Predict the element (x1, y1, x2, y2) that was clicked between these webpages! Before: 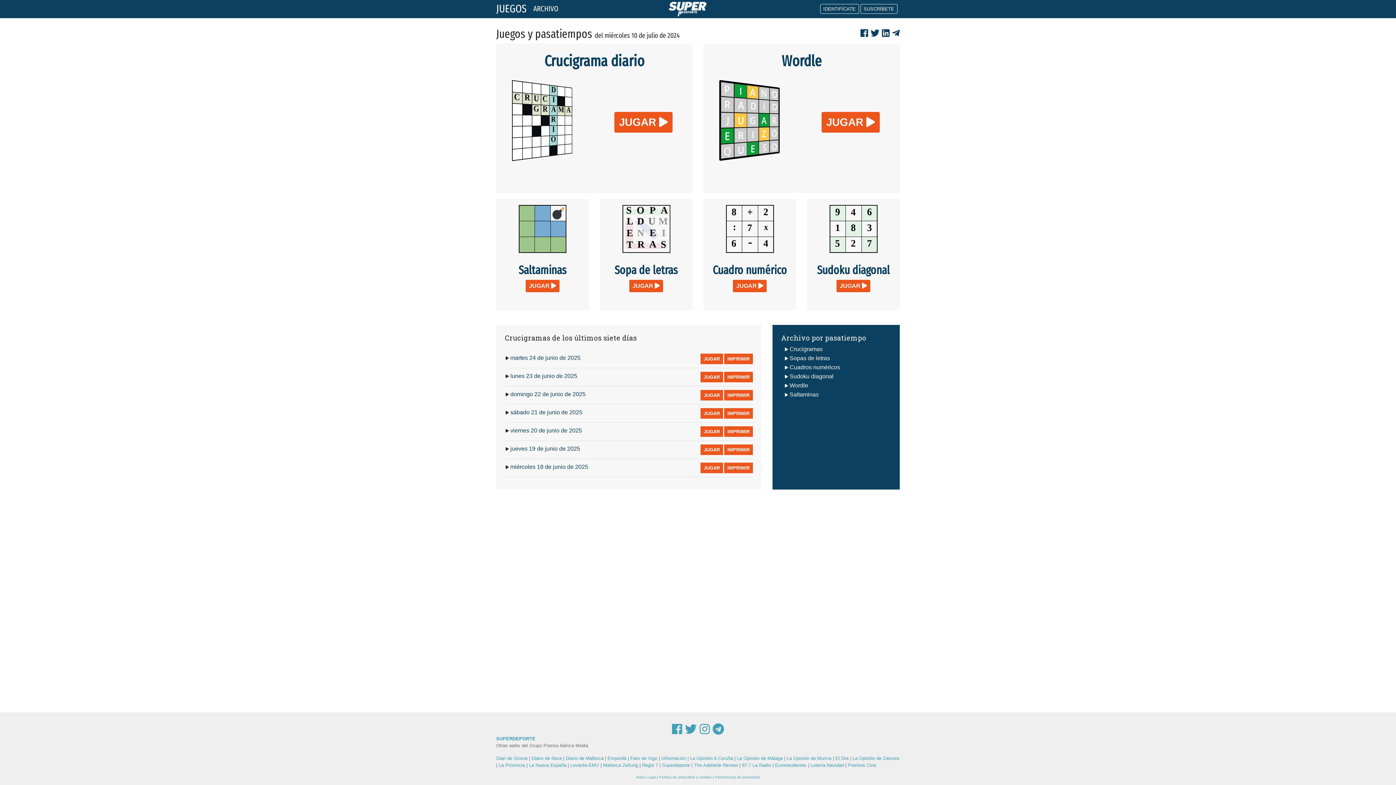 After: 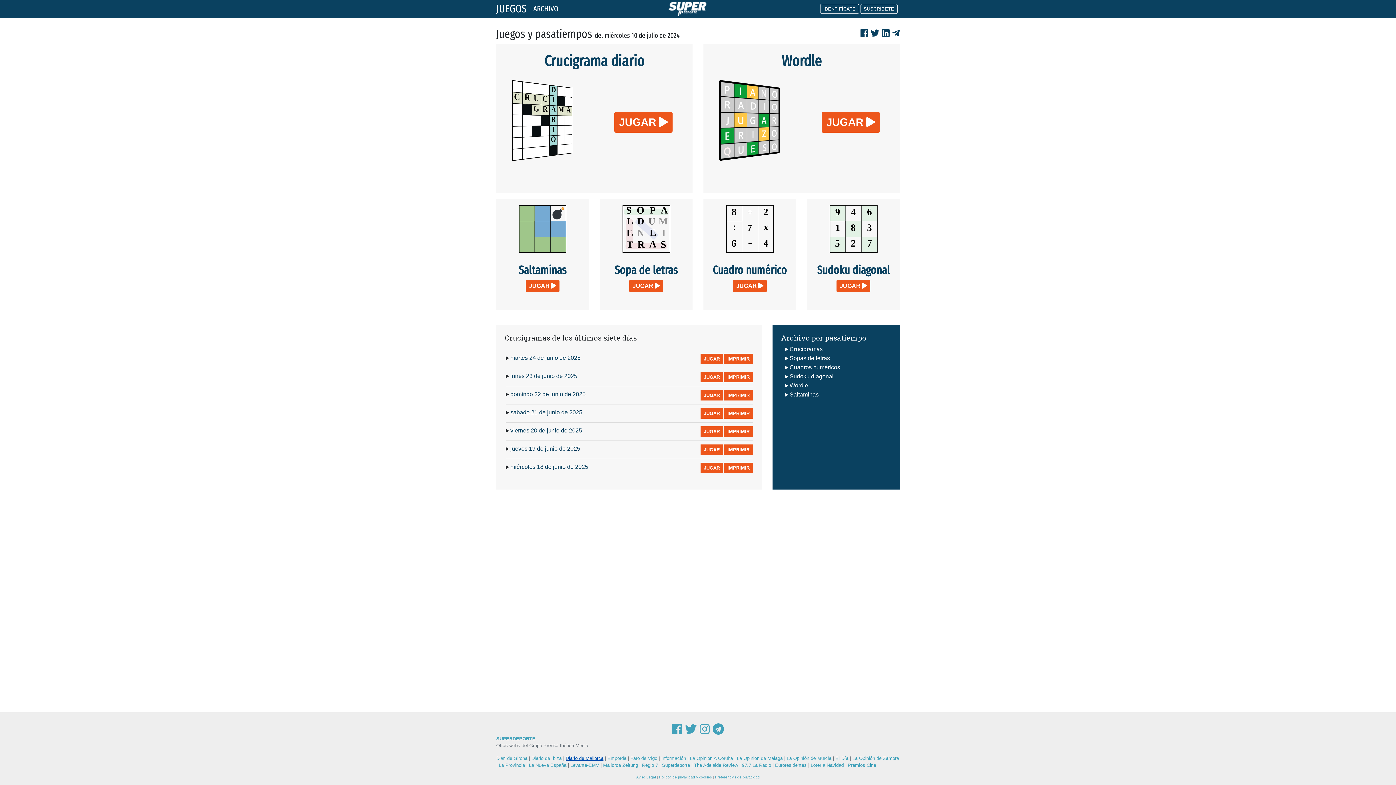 Action: label: Diario de Mallorca bbox: (565, 756, 603, 761)